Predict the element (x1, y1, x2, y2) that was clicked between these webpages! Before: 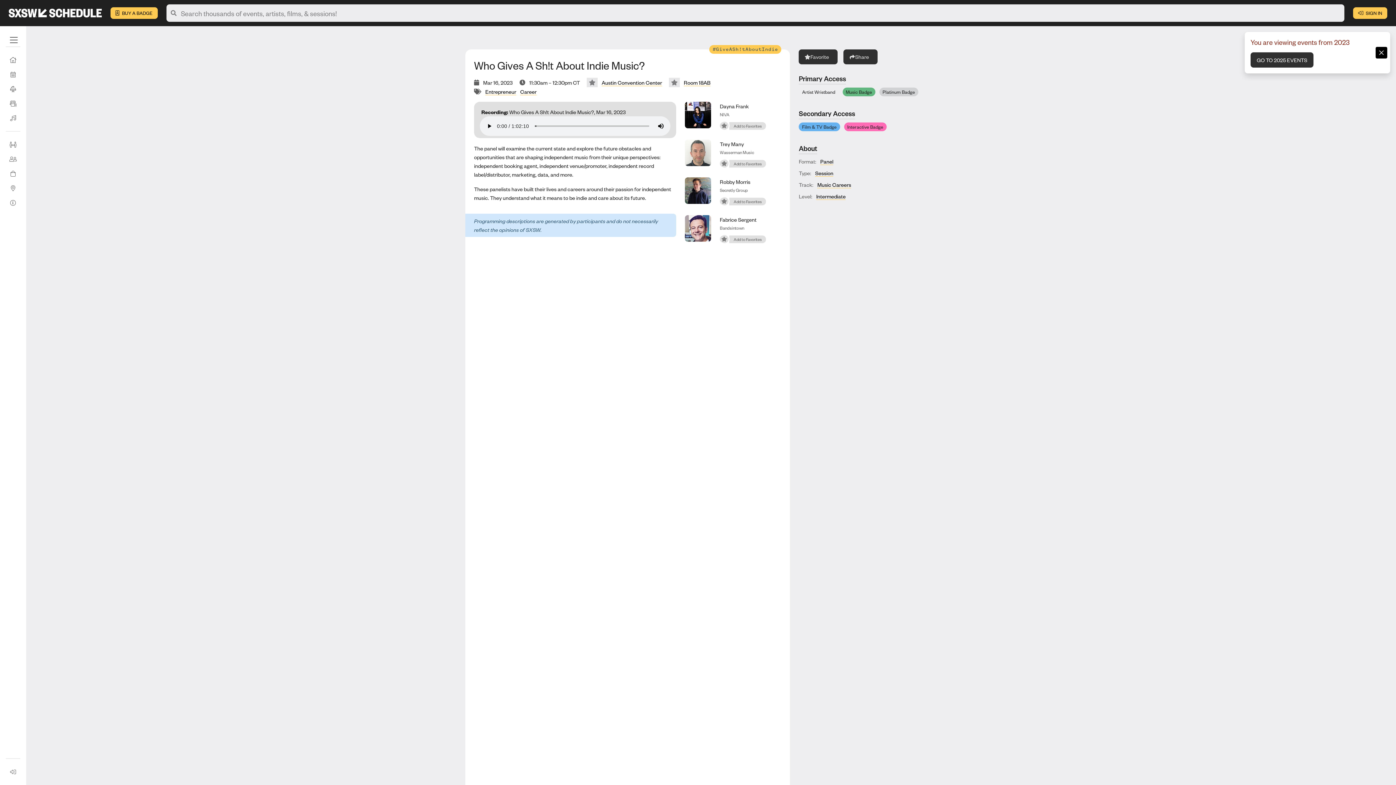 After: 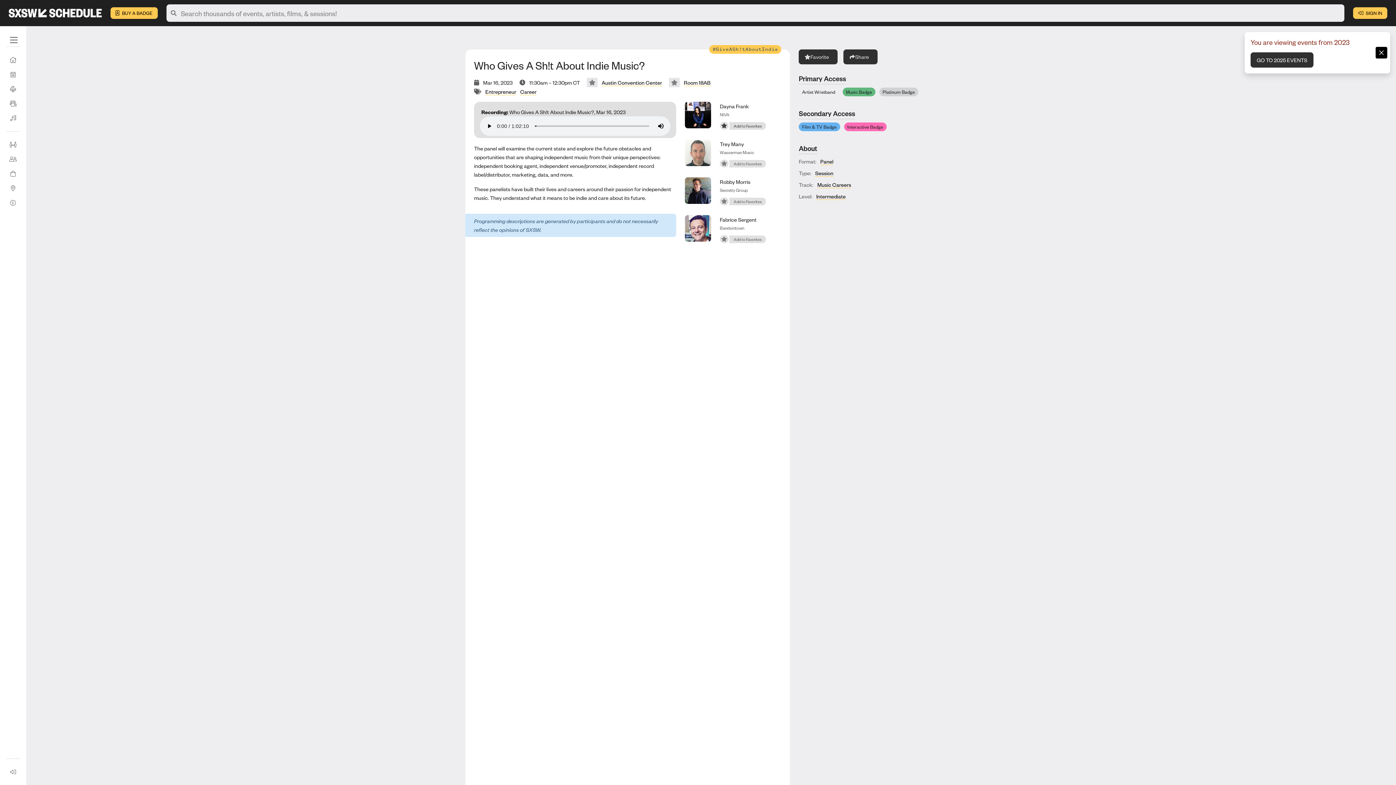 Action: label:  Add to Favorites bbox: (720, 120, 766, 130)